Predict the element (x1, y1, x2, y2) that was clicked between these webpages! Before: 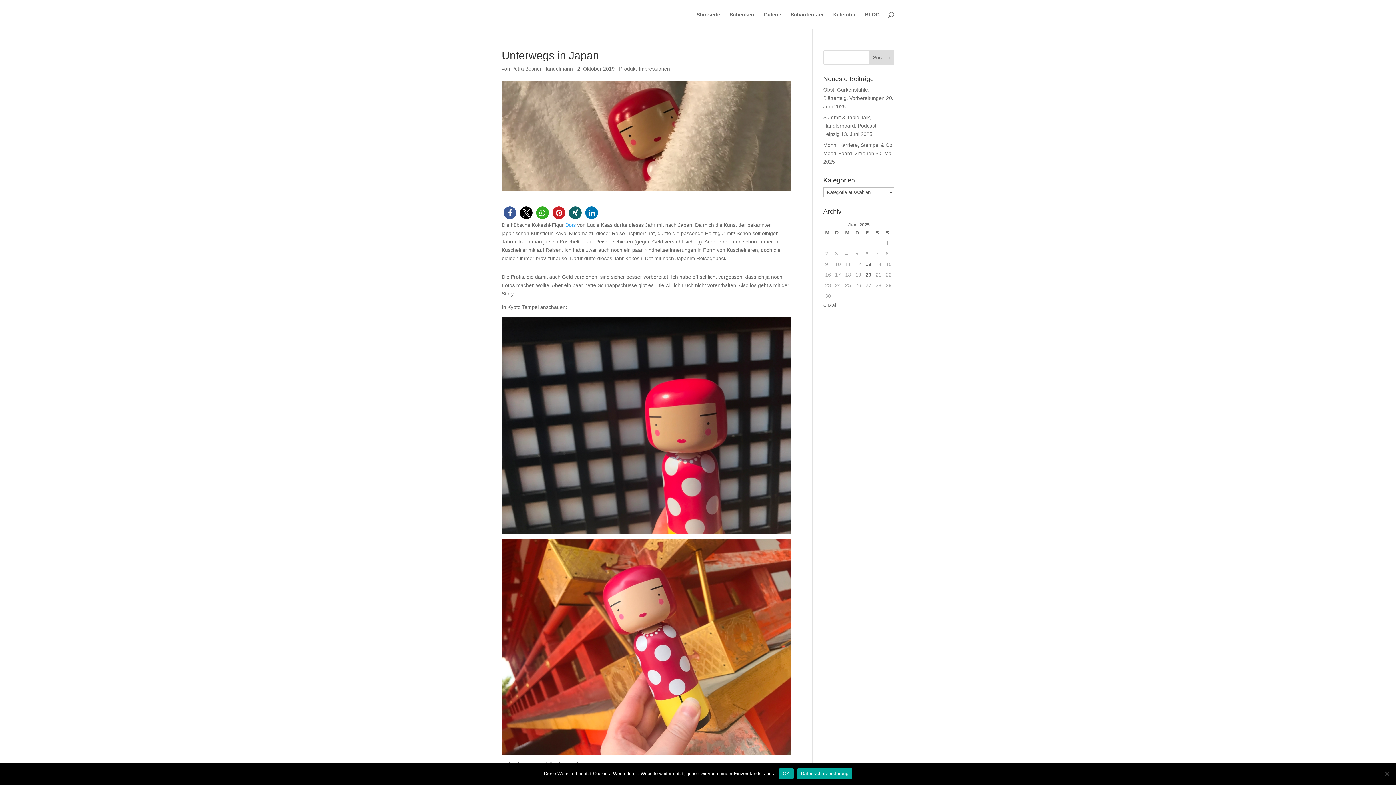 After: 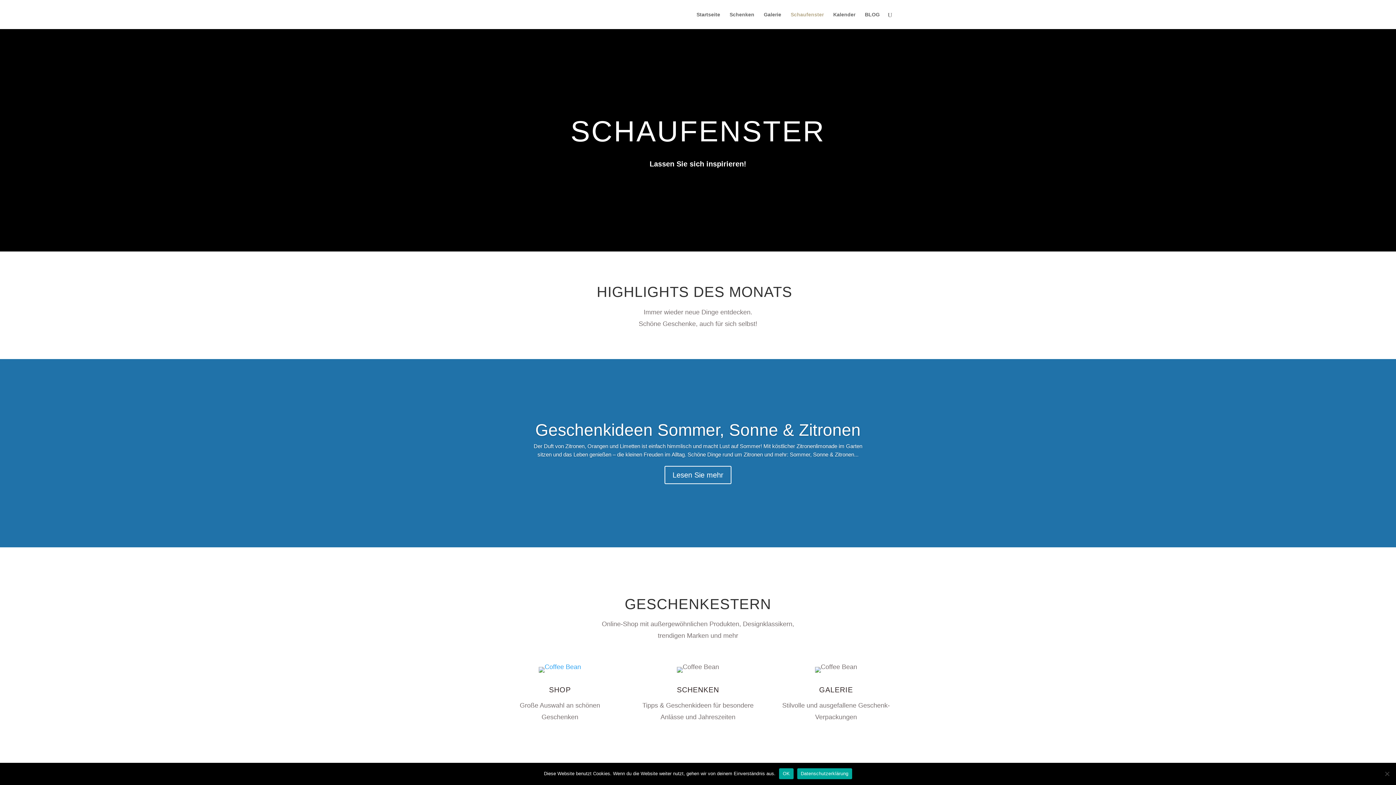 Action: bbox: (790, 12, 824, 29) label: Schaufenster